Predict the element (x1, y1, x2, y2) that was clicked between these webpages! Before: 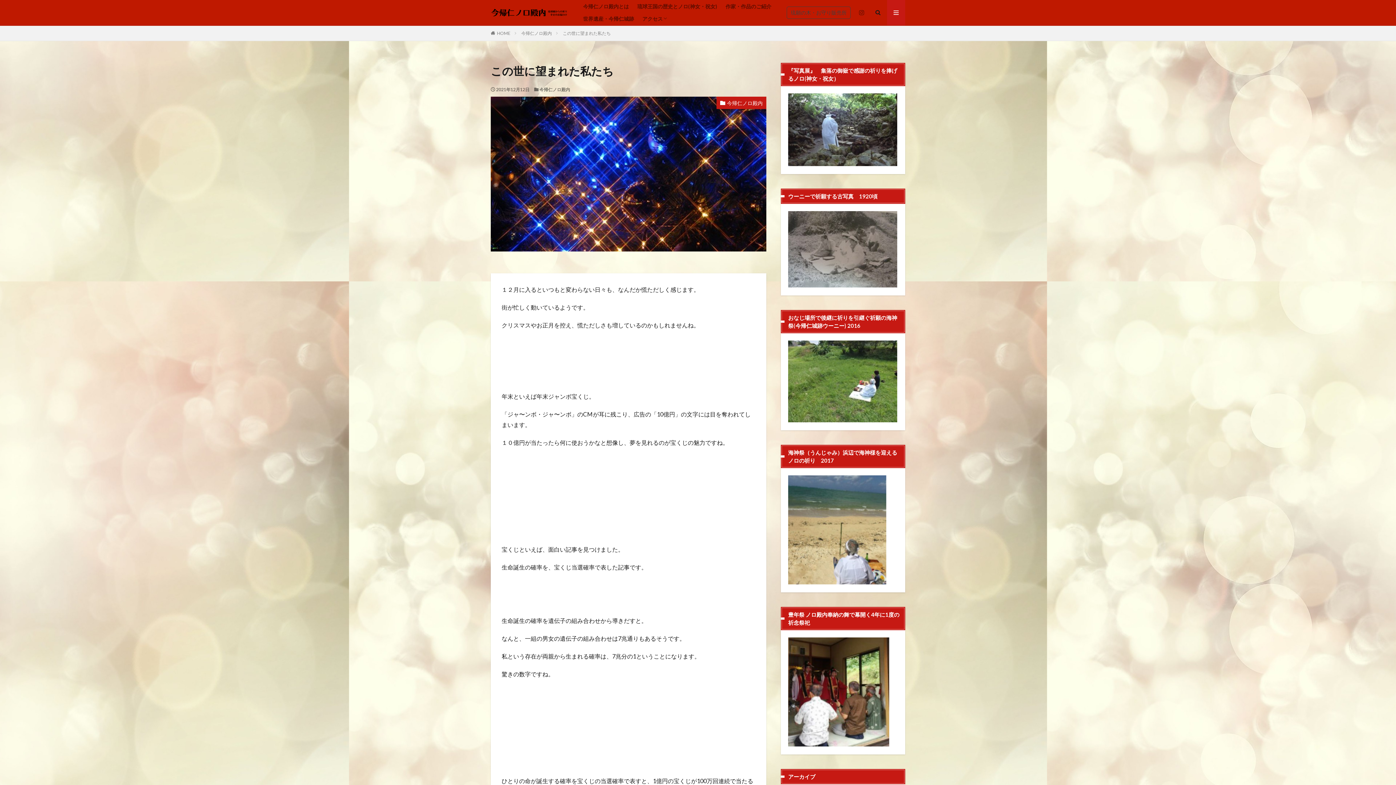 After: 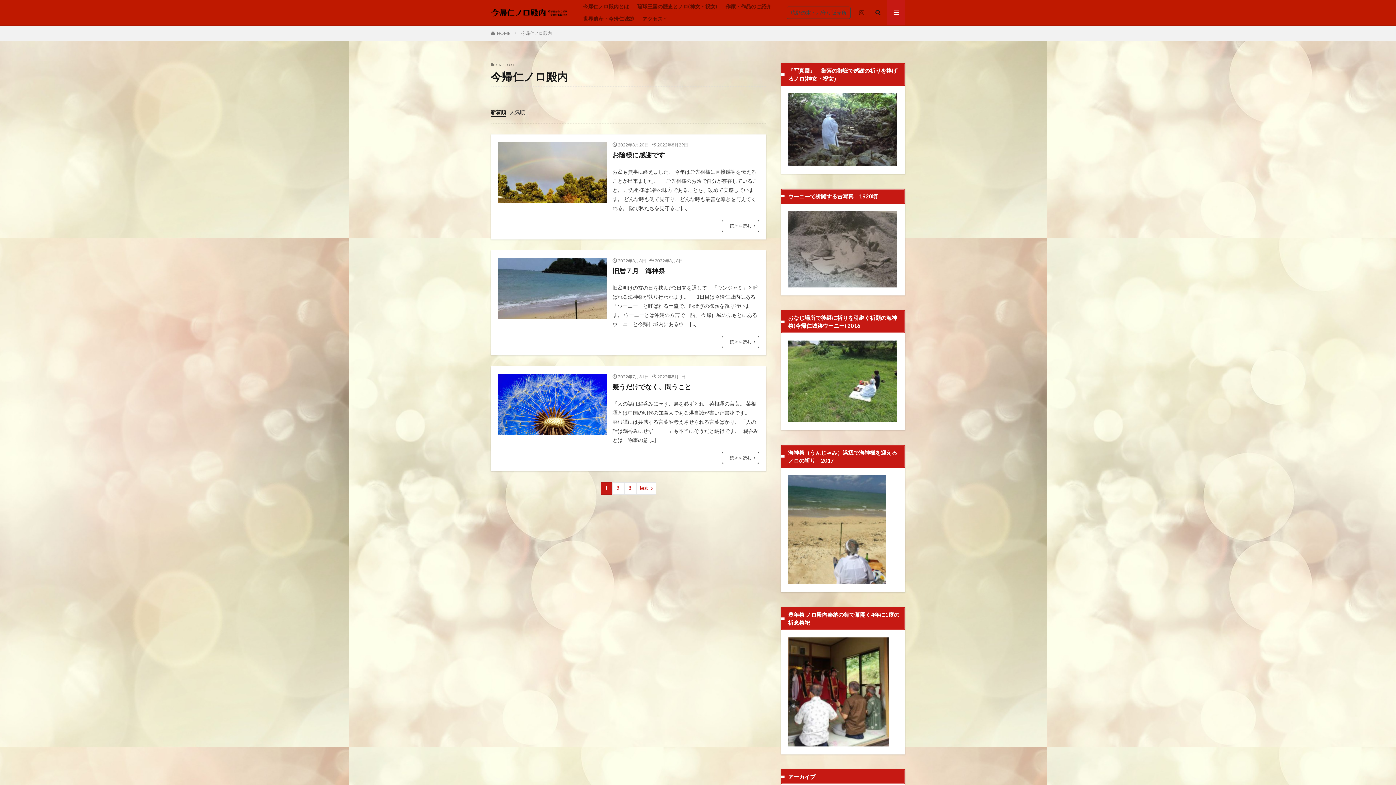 Action: bbox: (539, 86, 570, 92) label: 今帰仁ノロ殿内